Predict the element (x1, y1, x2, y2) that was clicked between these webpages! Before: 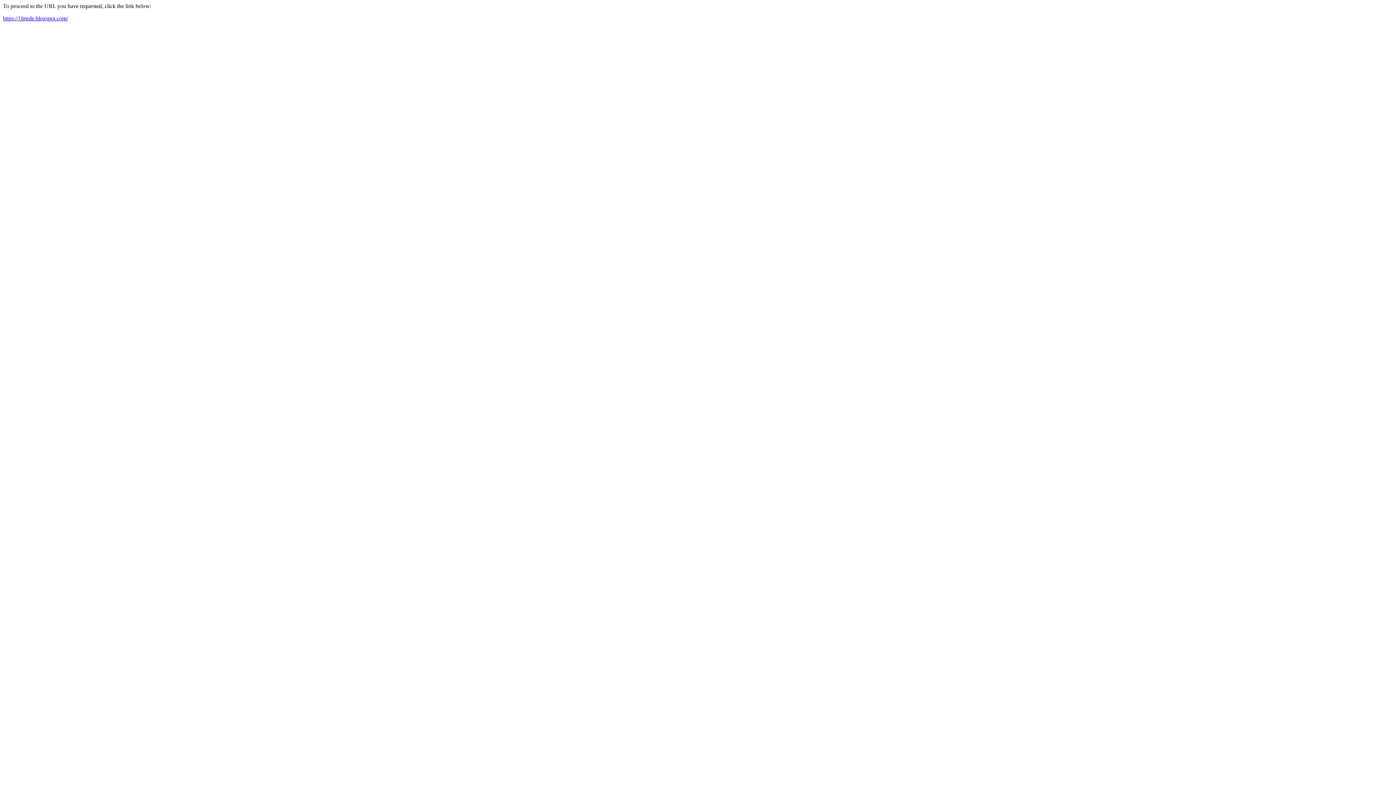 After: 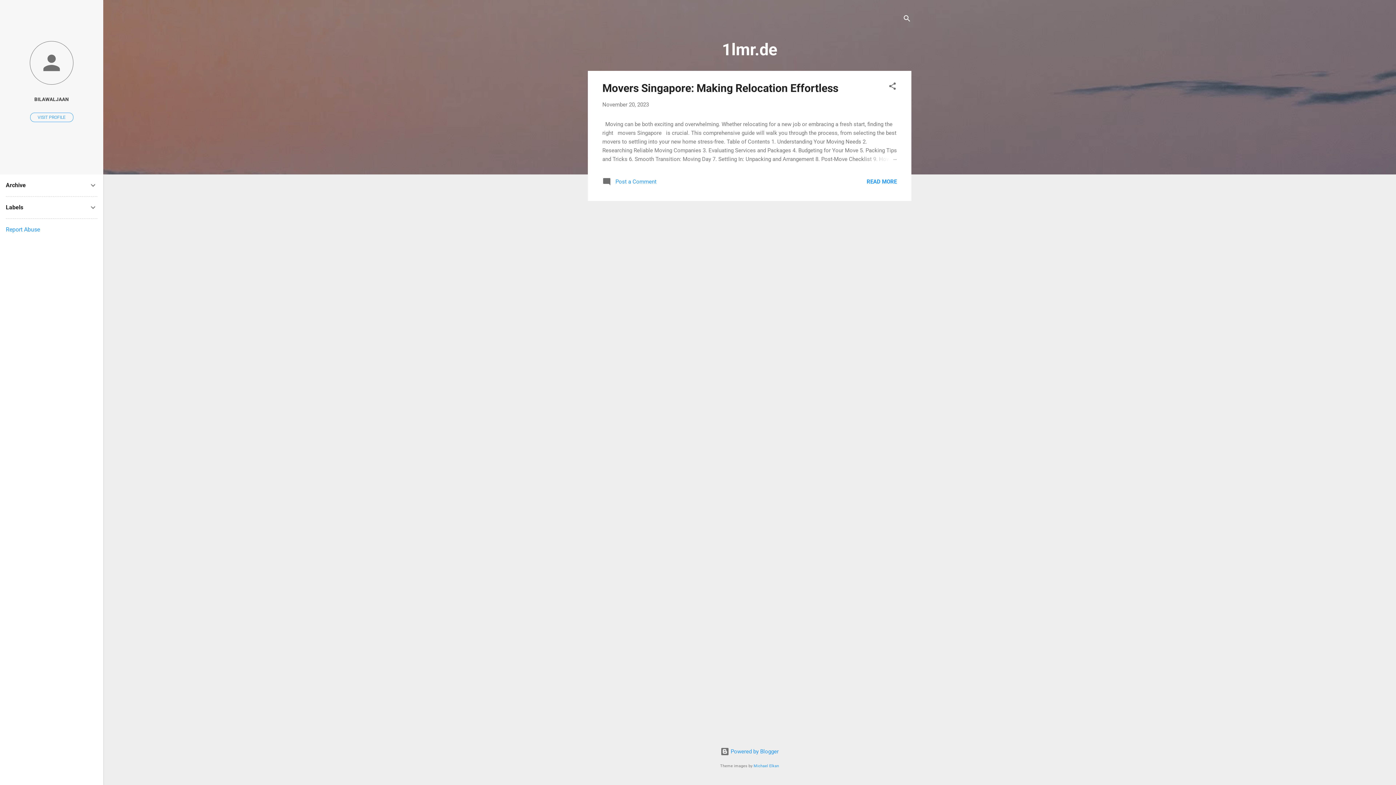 Action: bbox: (2, 15, 68, 21) label: https://1lmrde.blogspot.com/